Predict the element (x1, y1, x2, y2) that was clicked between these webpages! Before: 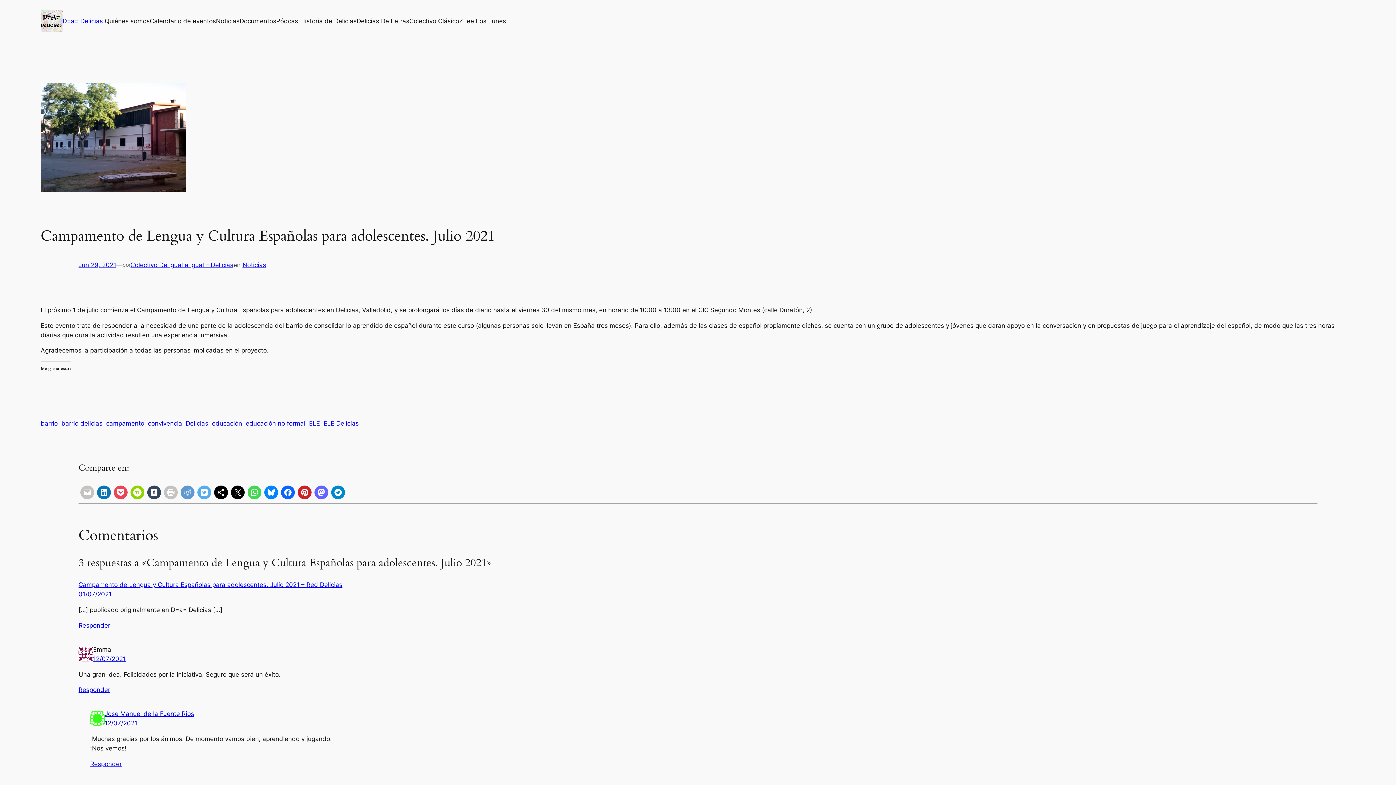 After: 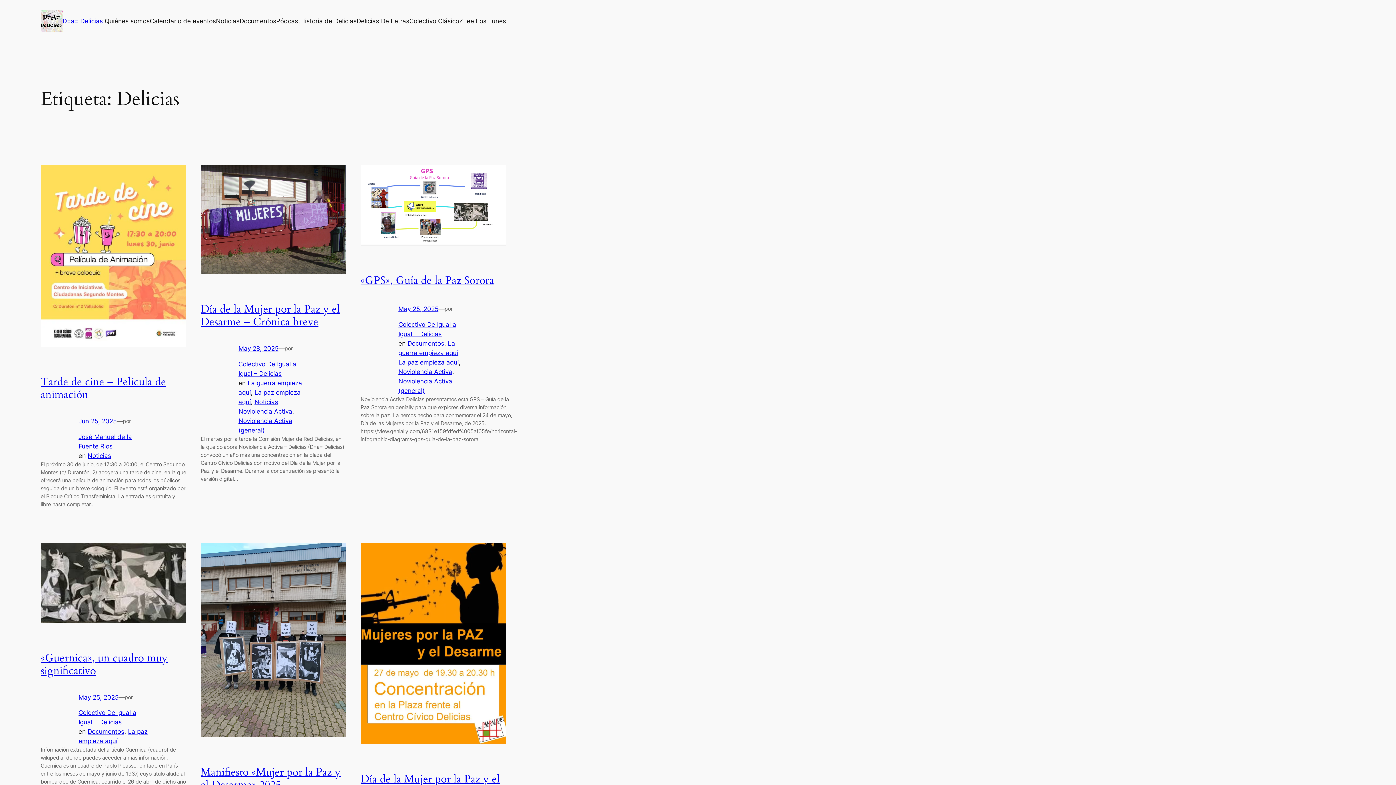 Action: label: Delicias bbox: (185, 420, 208, 427)